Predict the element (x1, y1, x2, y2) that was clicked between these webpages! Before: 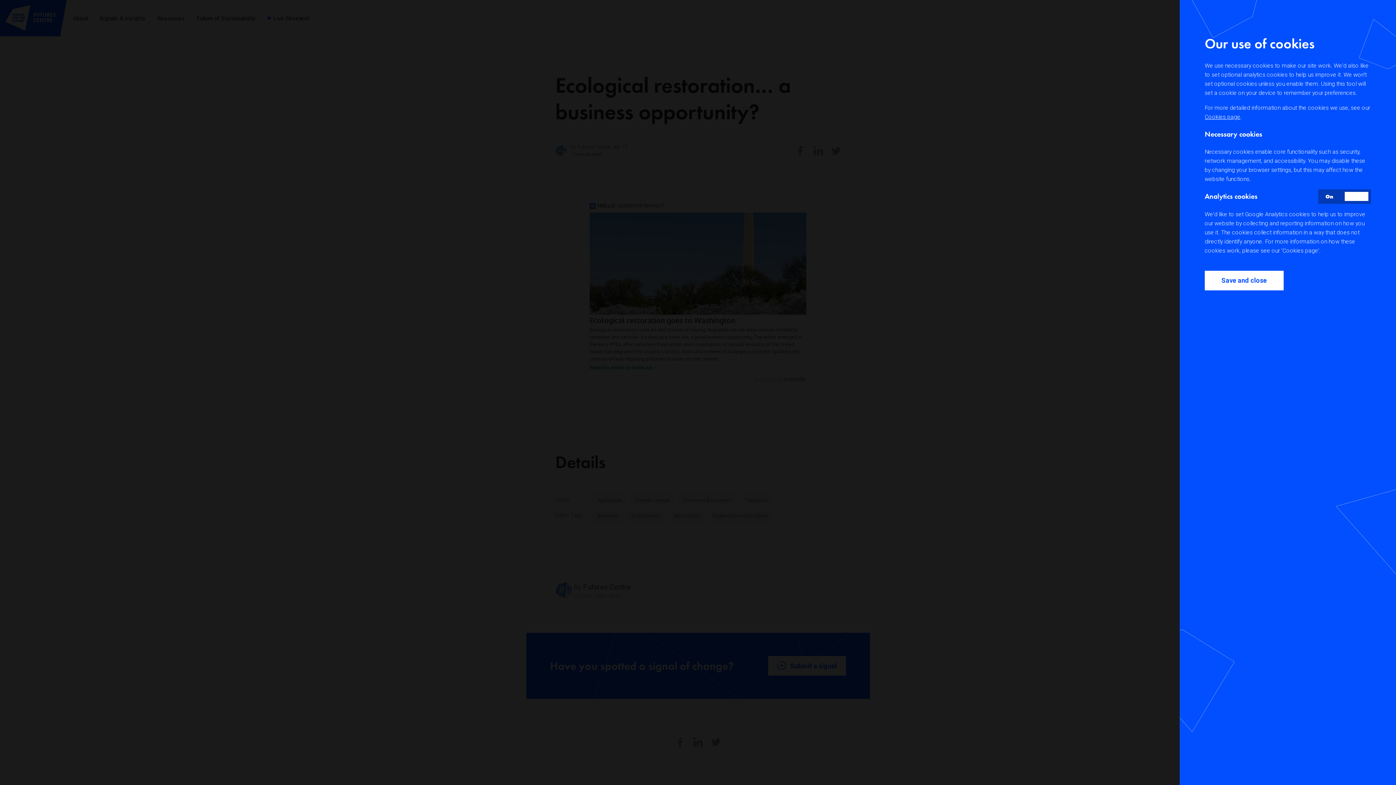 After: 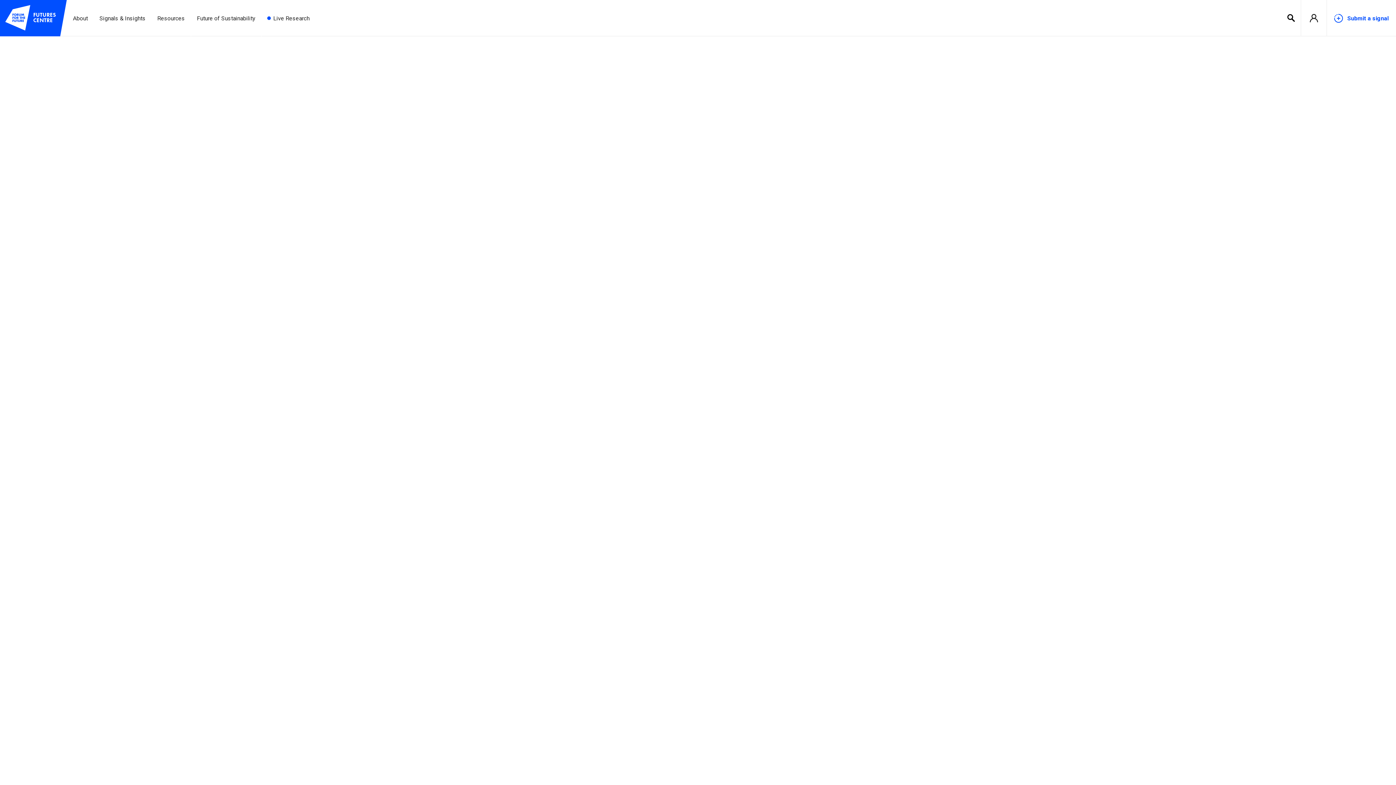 Action: bbox: (1205, 113, 1240, 120) label: Cookies page